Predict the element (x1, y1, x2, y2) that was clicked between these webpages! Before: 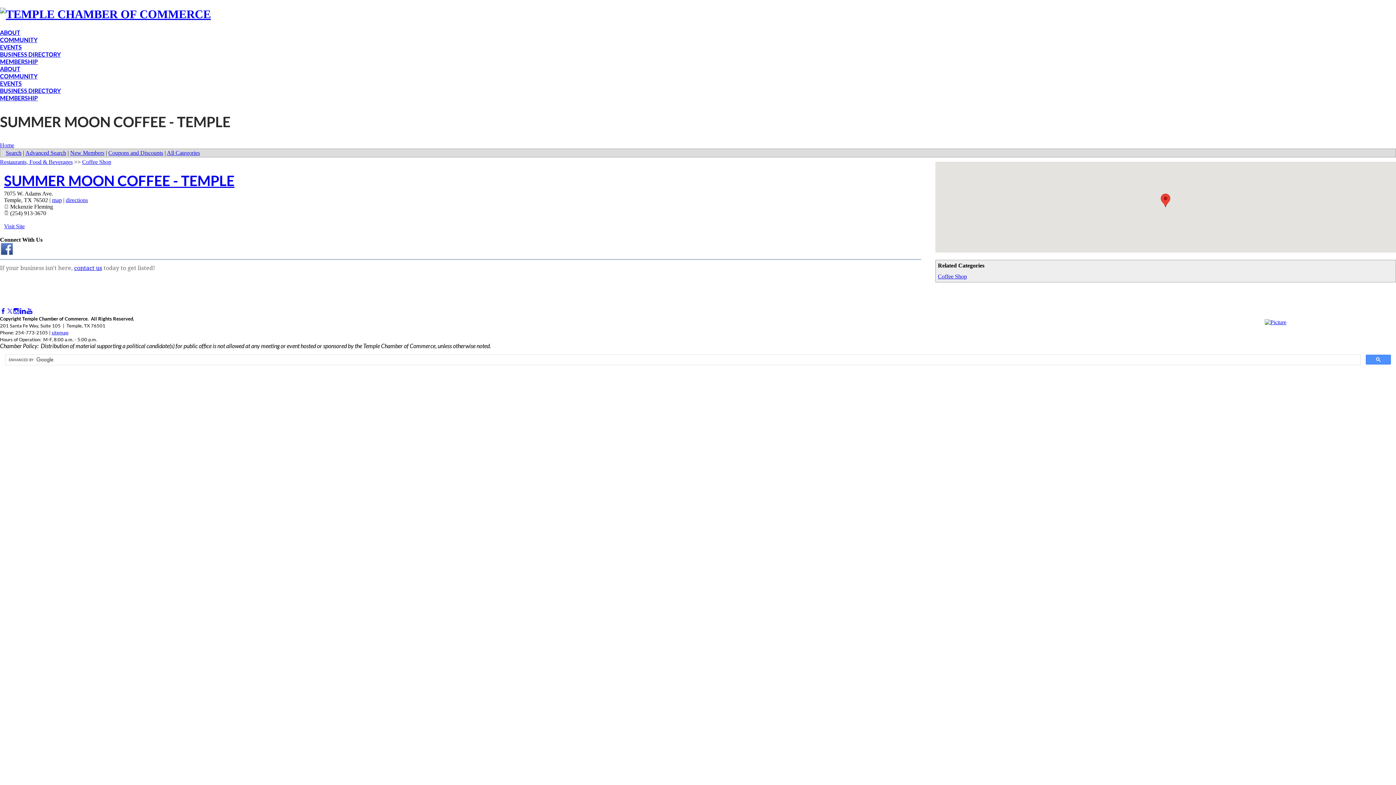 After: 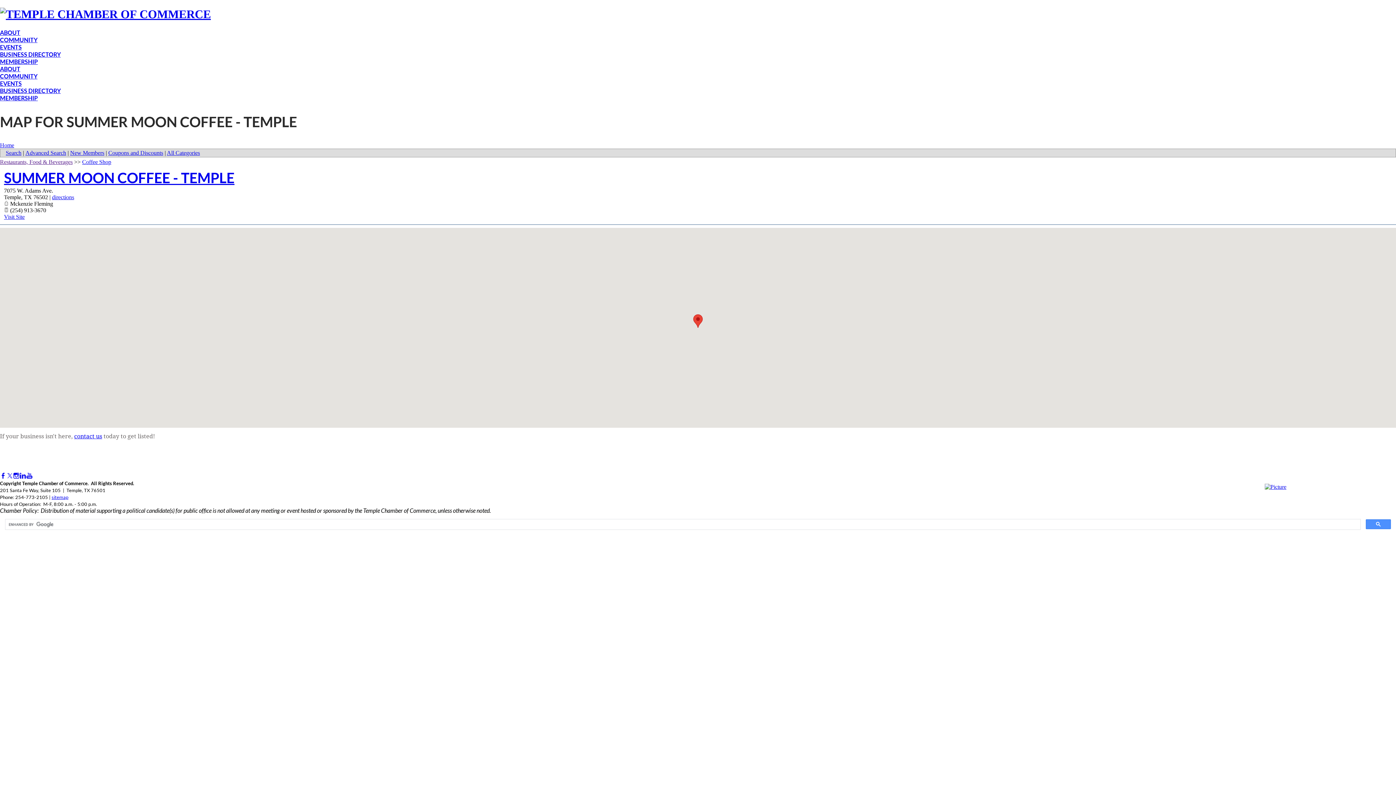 Action: bbox: (52, 196, 61, 203) label: map